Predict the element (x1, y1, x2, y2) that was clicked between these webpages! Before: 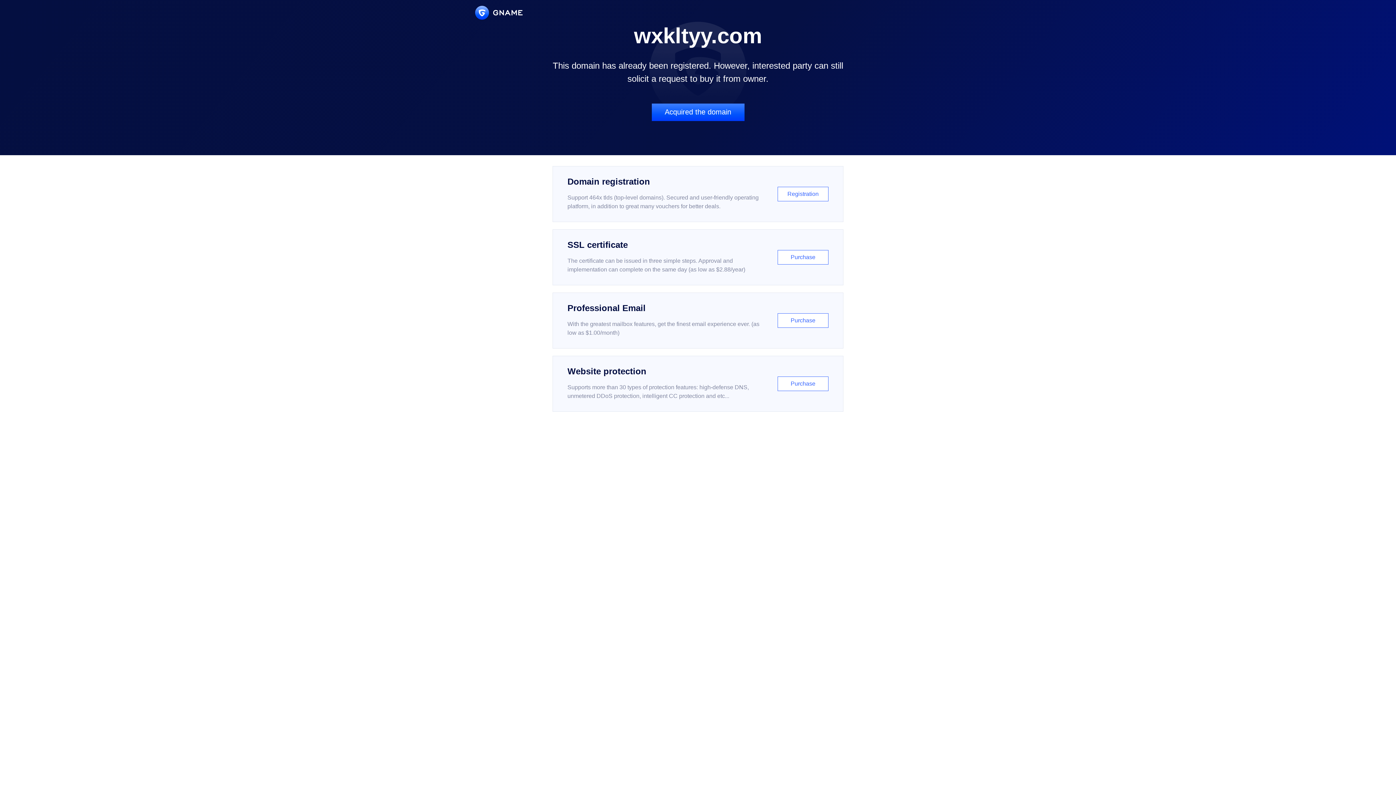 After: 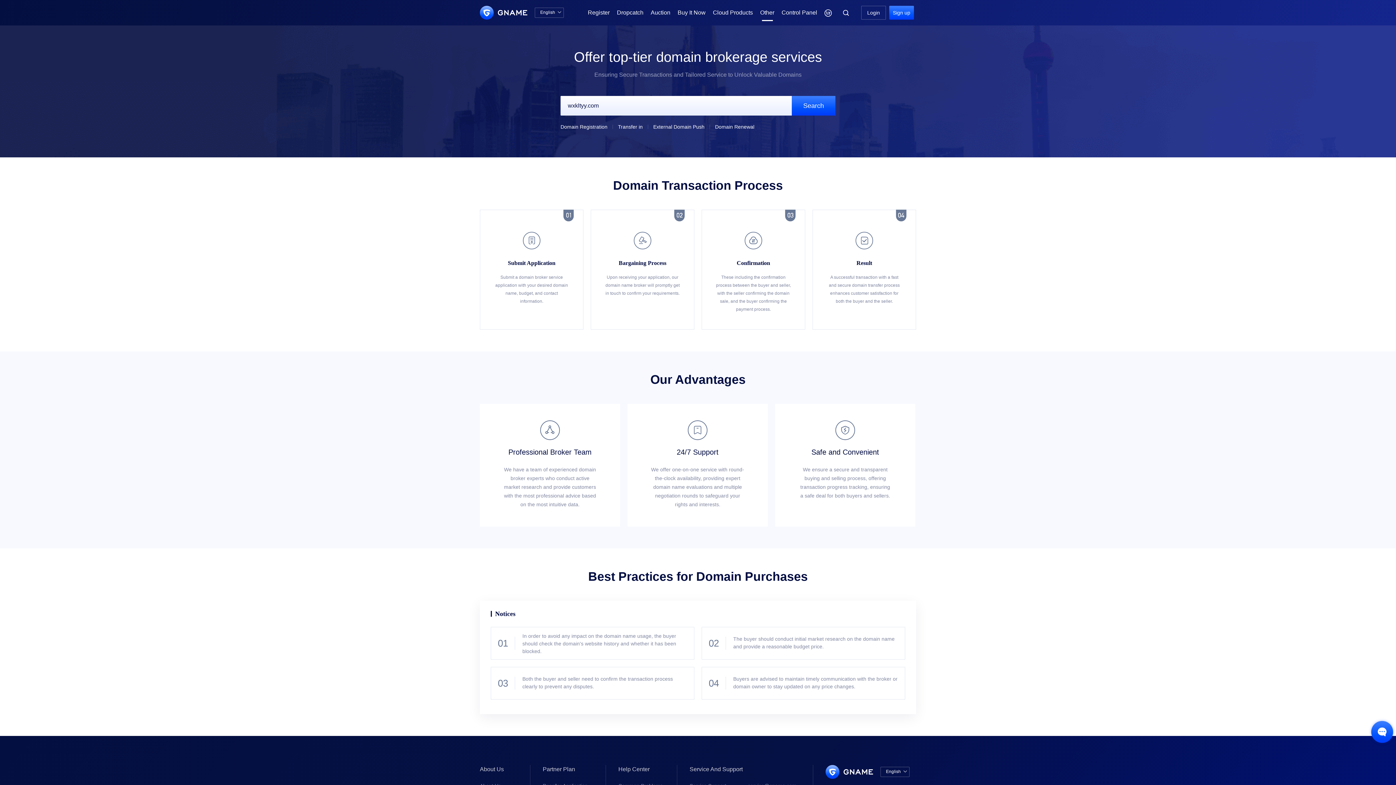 Action: bbox: (651, 103, 744, 121) label: Acquired the domain